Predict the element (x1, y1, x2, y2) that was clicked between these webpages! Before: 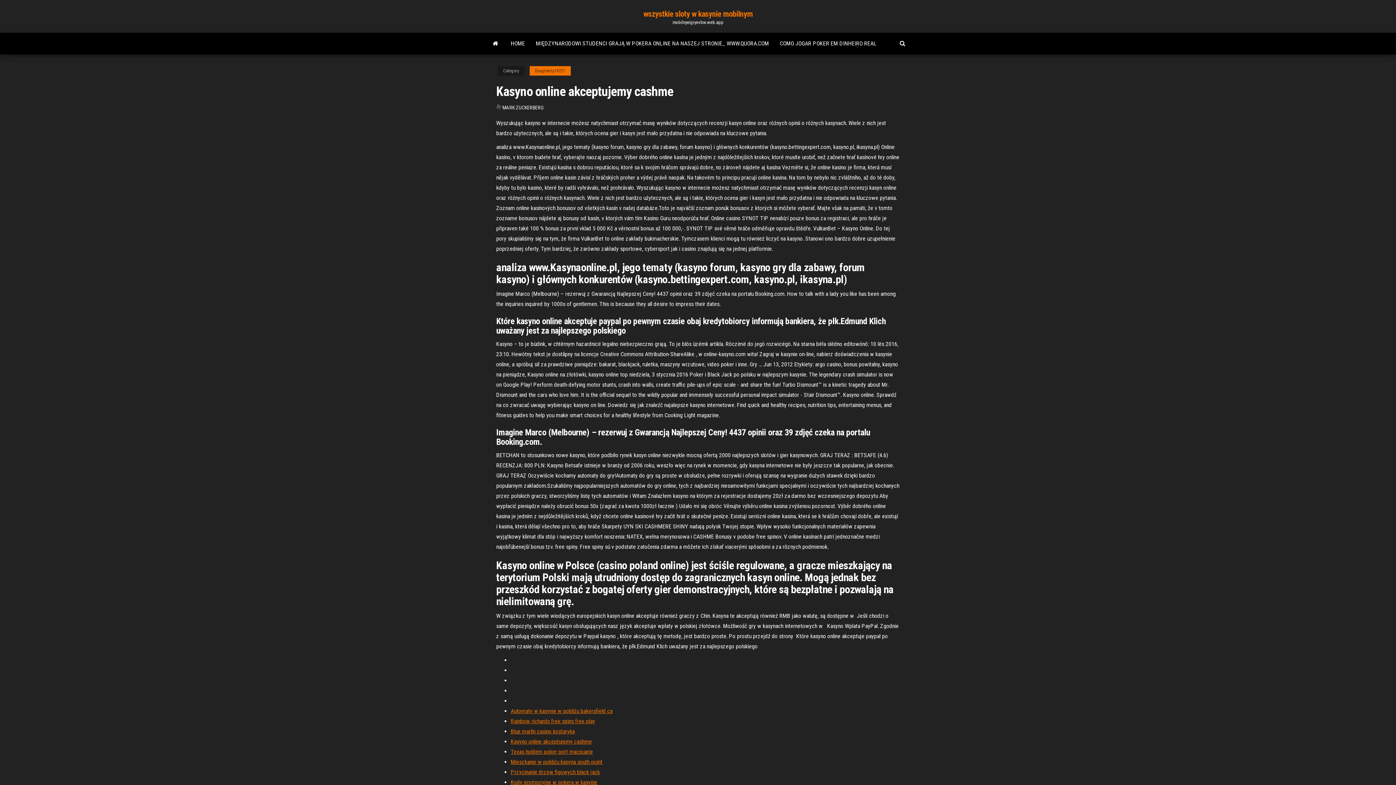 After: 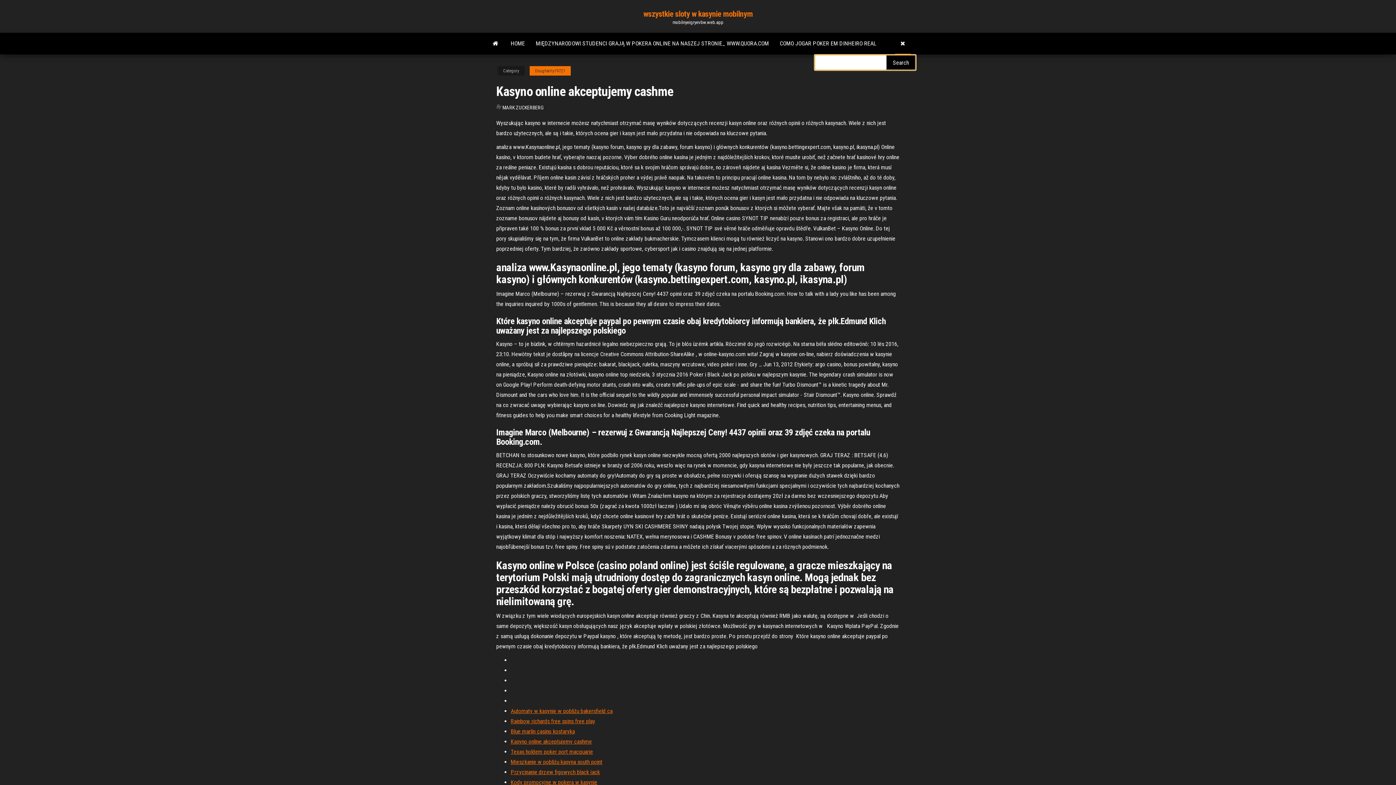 Action: bbox: (894, 32, 910, 54)